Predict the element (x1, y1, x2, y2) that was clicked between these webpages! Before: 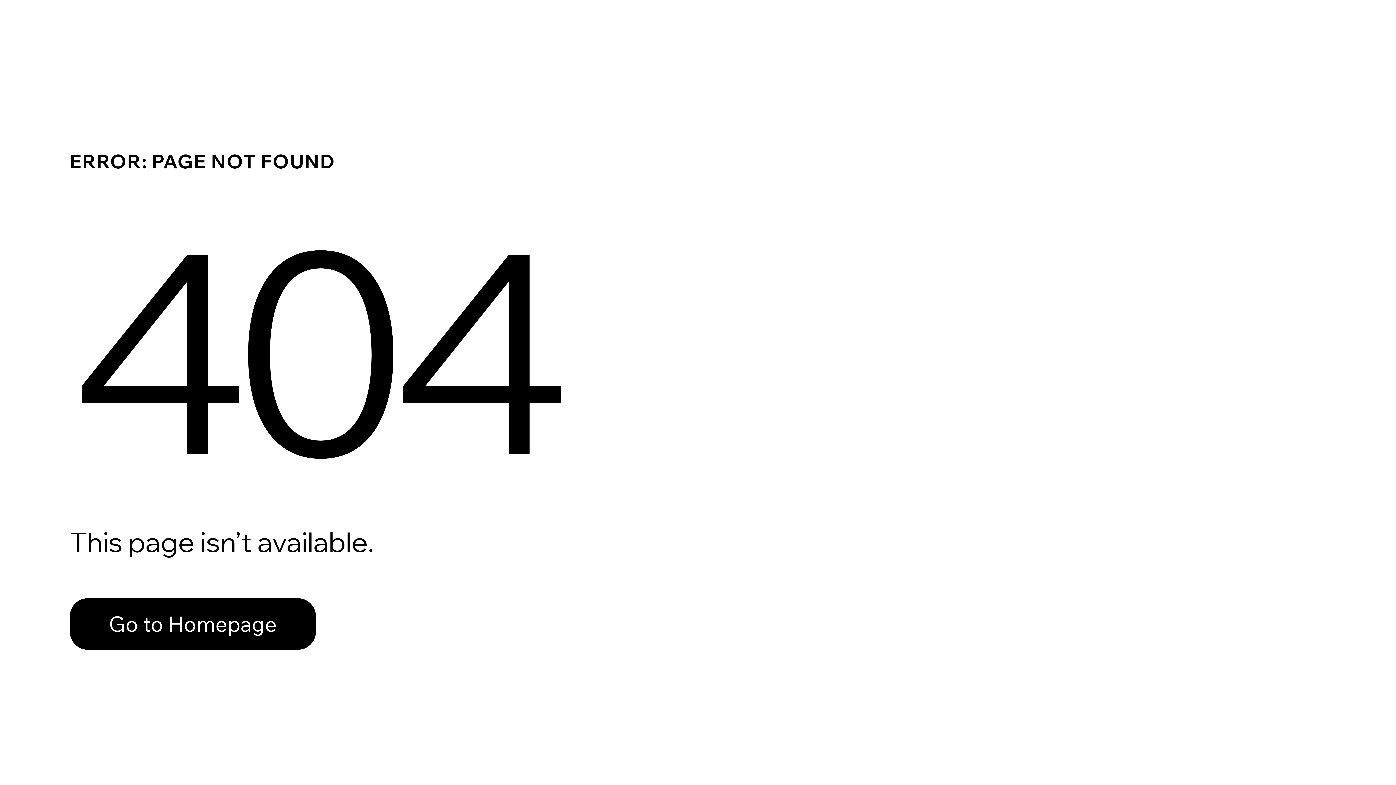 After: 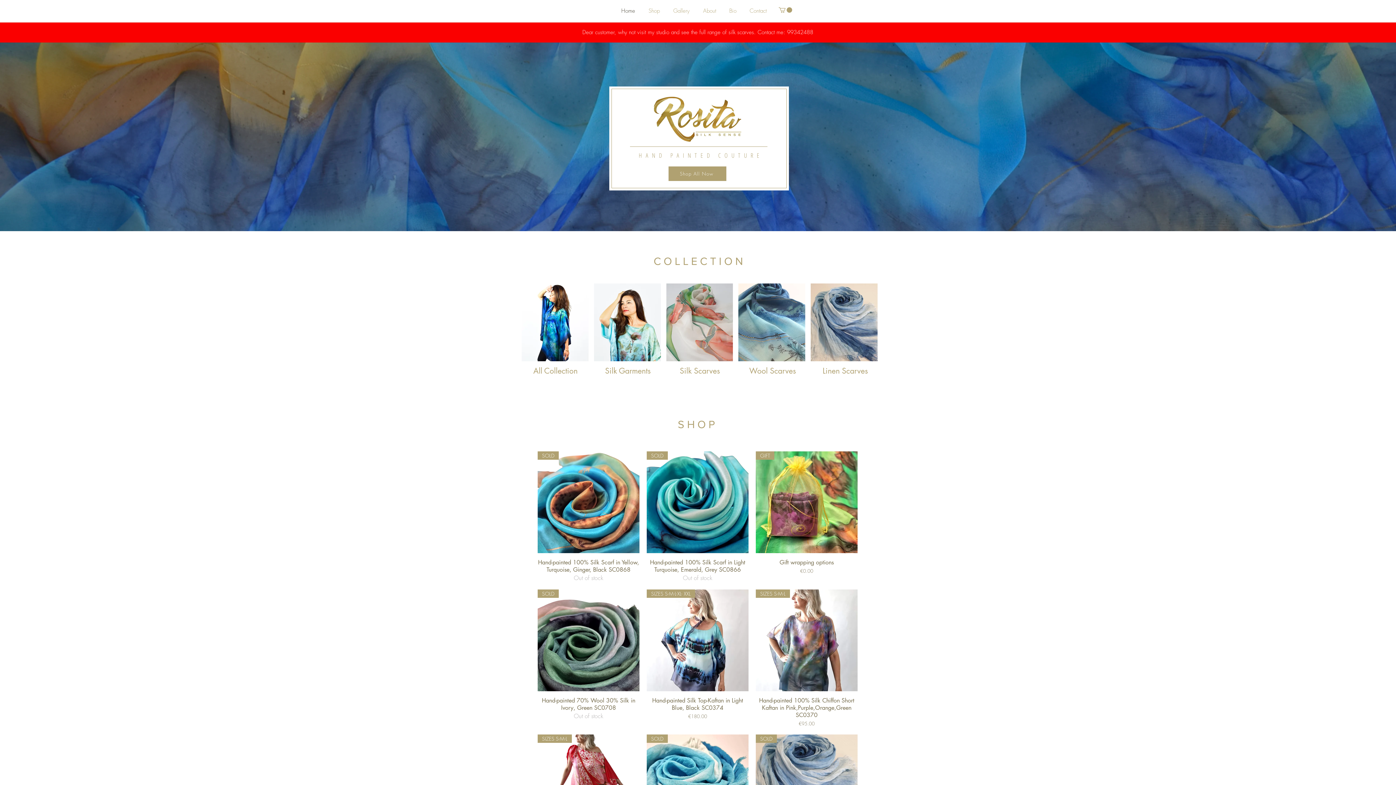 Action: bbox: (69, 582, 768, 659) label: Go to Homepage